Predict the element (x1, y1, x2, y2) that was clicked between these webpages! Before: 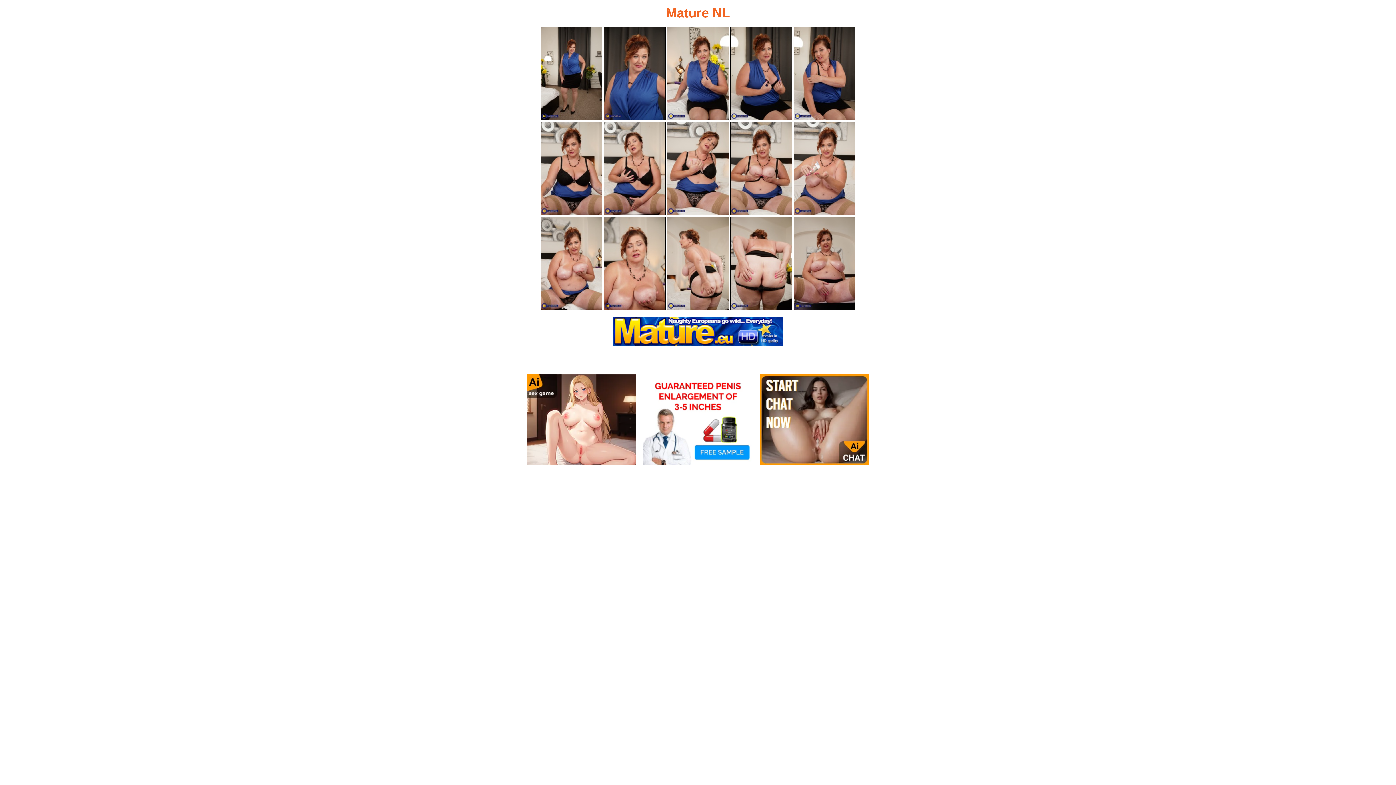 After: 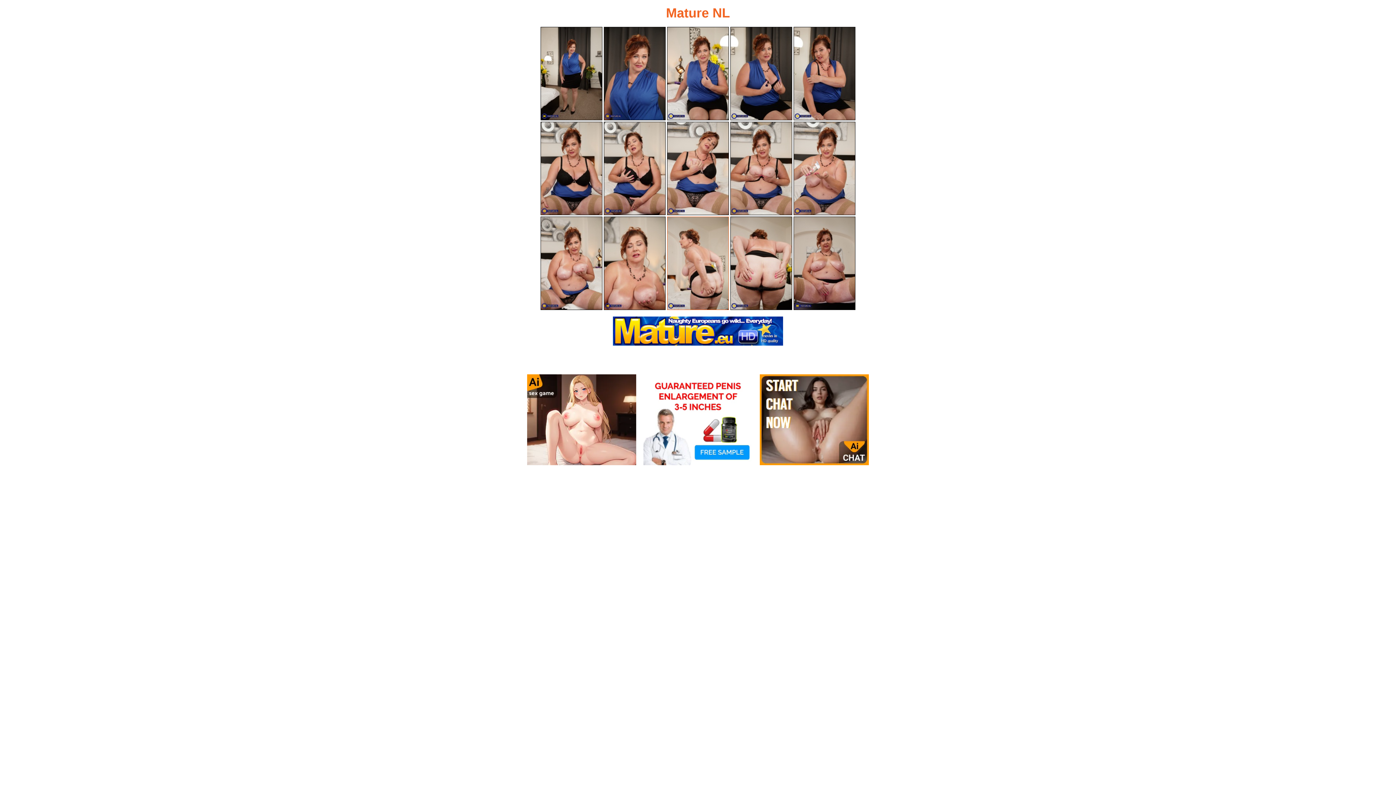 Action: bbox: (667, 216, 729, 310)